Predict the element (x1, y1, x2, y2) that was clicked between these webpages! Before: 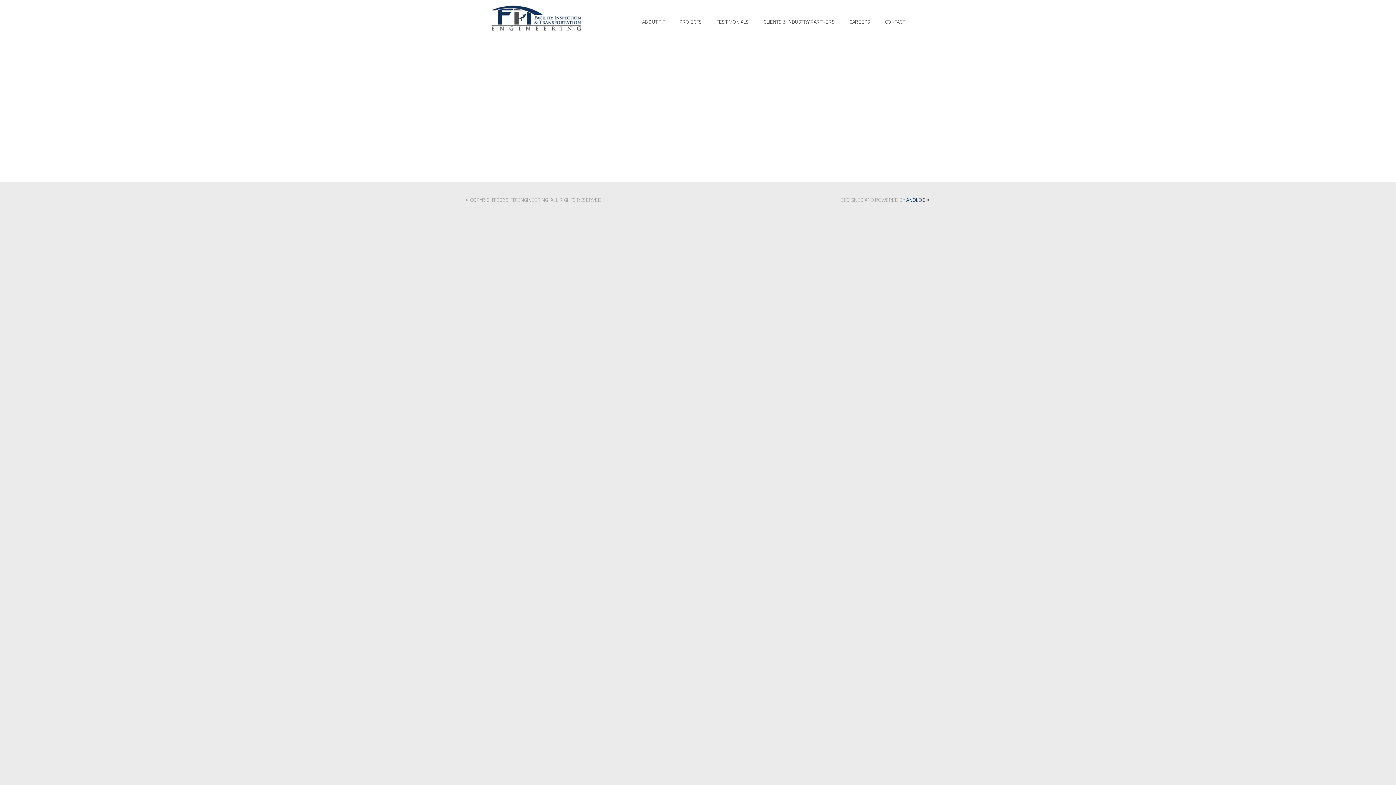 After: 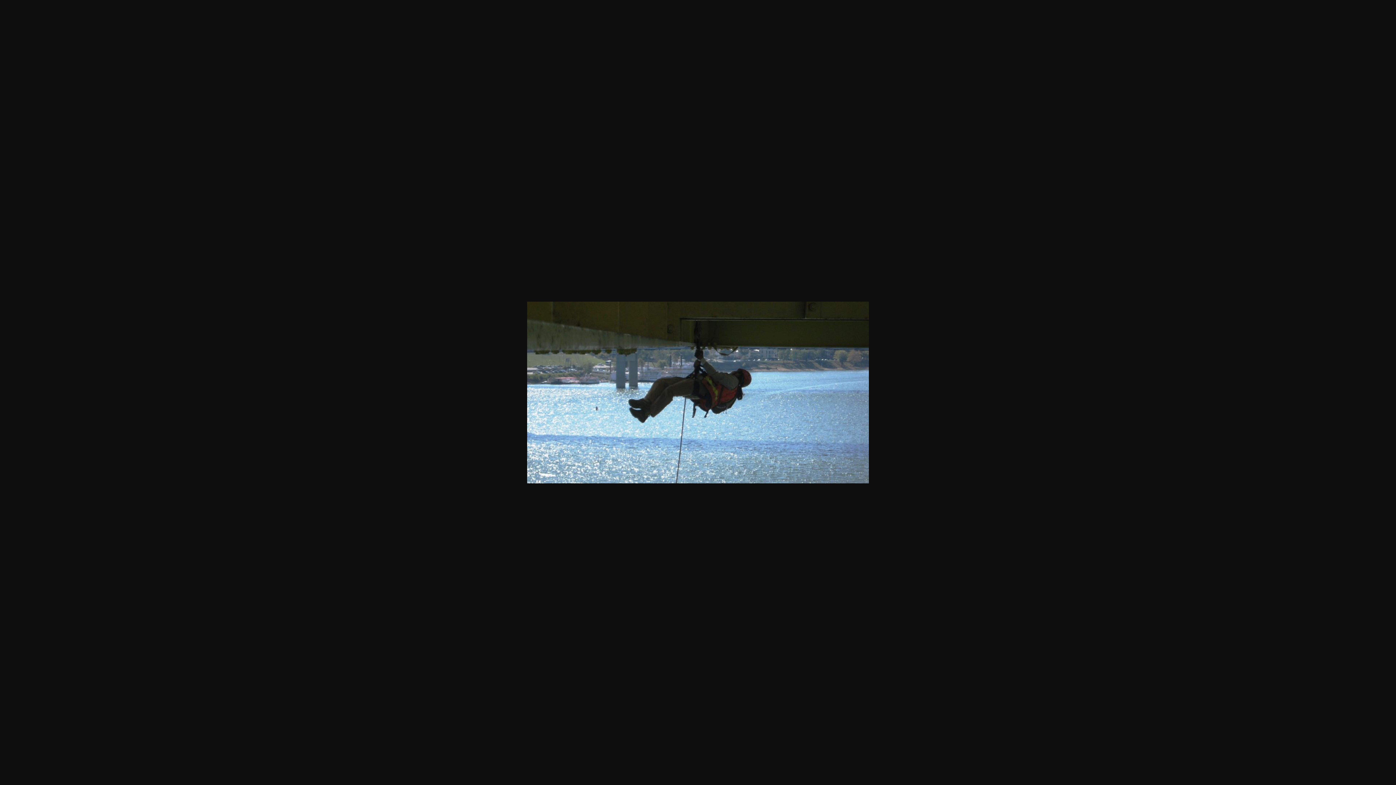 Action: bbox: (0, 66, 109, 73)